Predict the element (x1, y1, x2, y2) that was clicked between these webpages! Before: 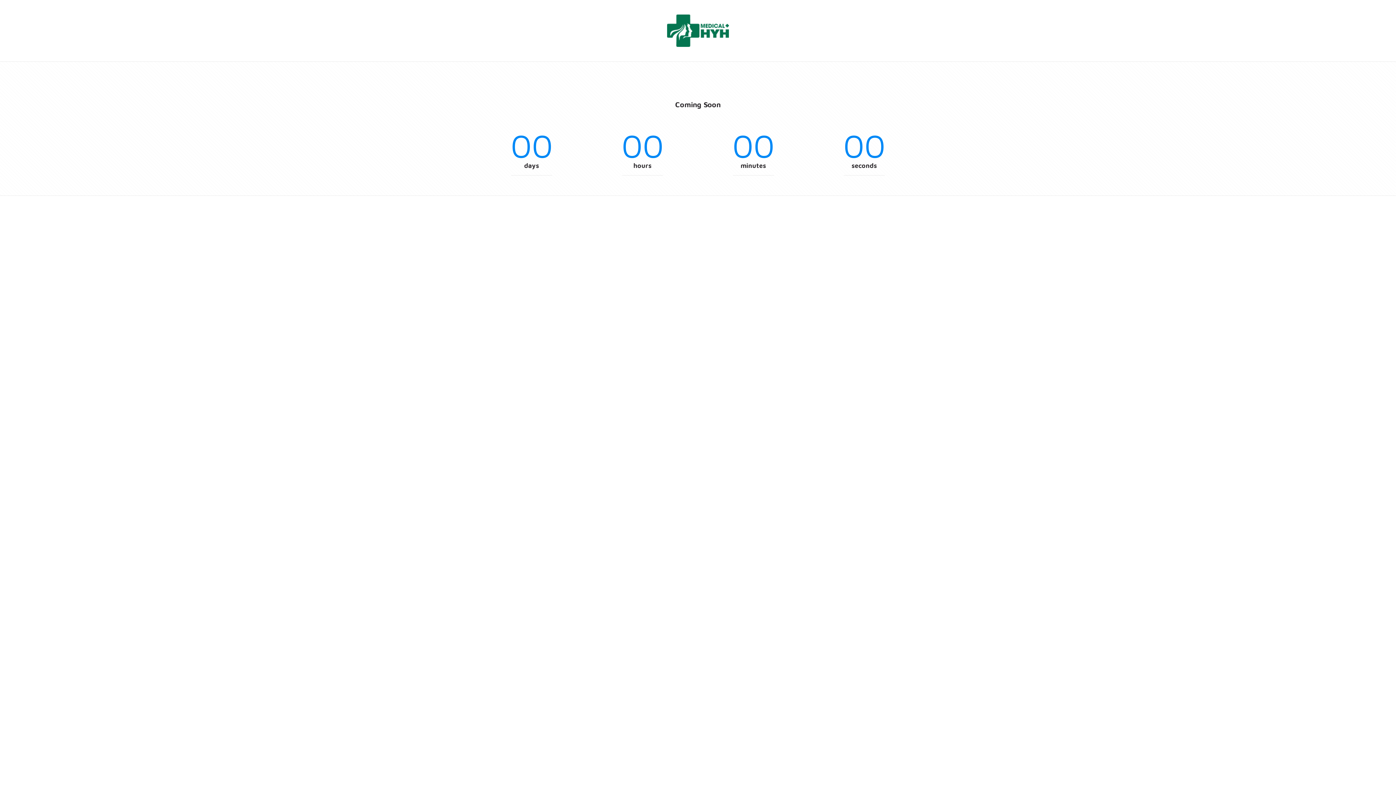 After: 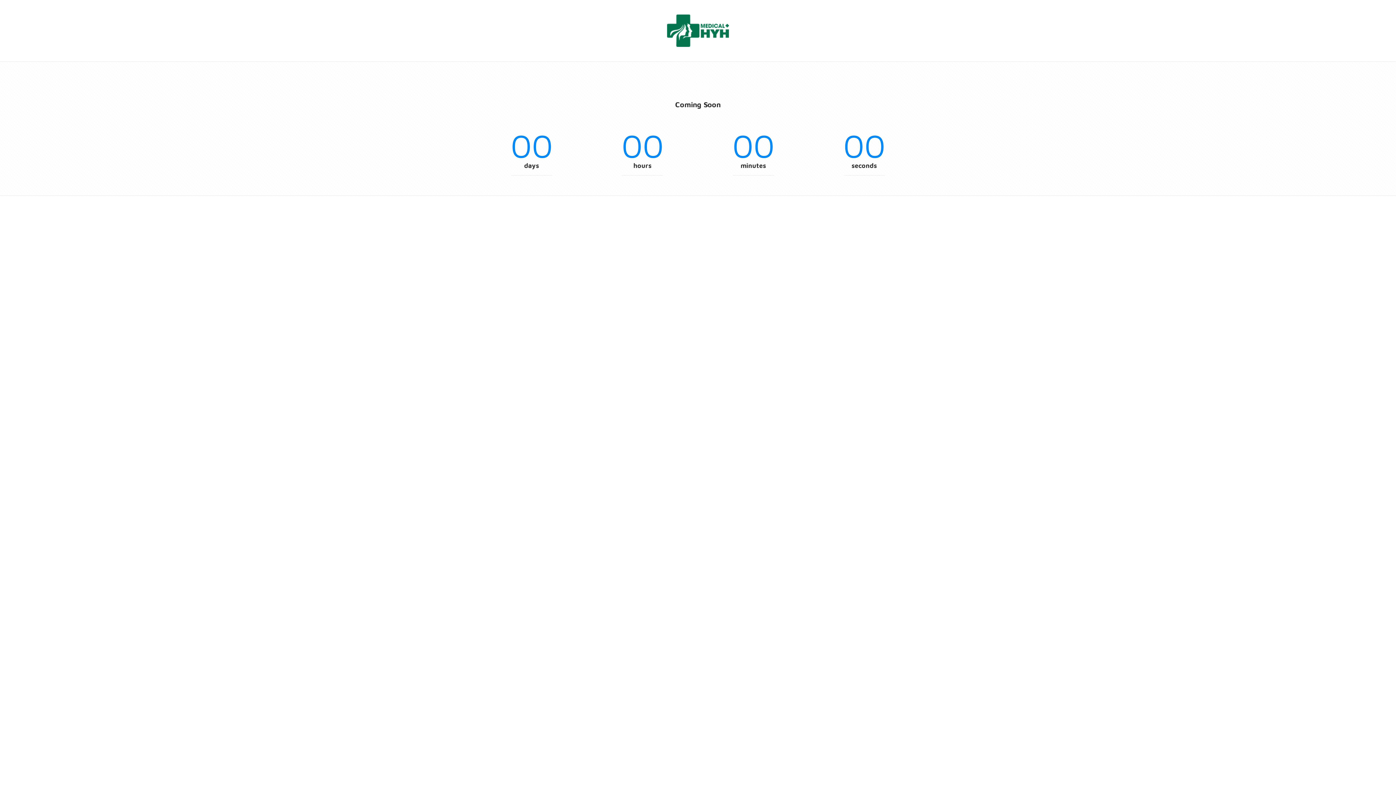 Action: bbox: (667, 26, 729, 33)